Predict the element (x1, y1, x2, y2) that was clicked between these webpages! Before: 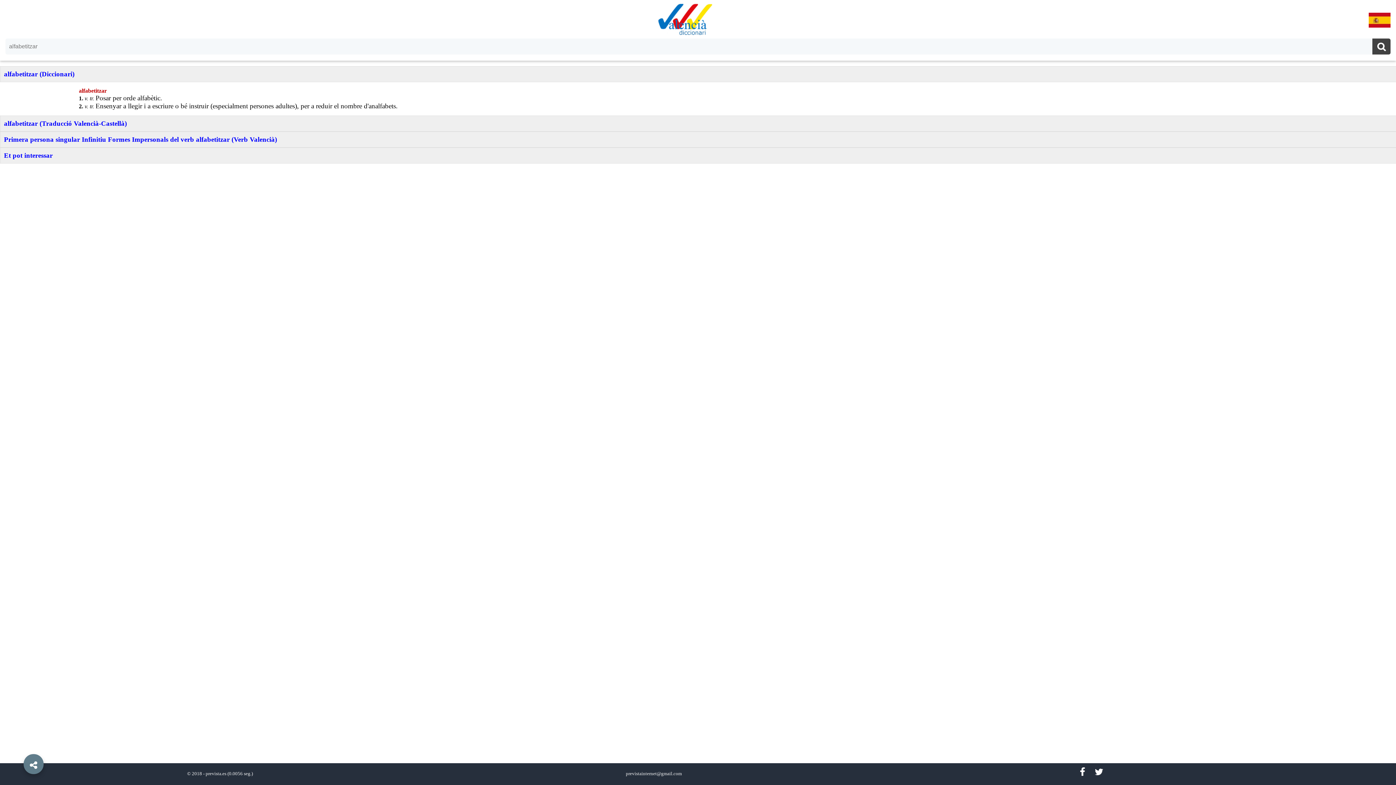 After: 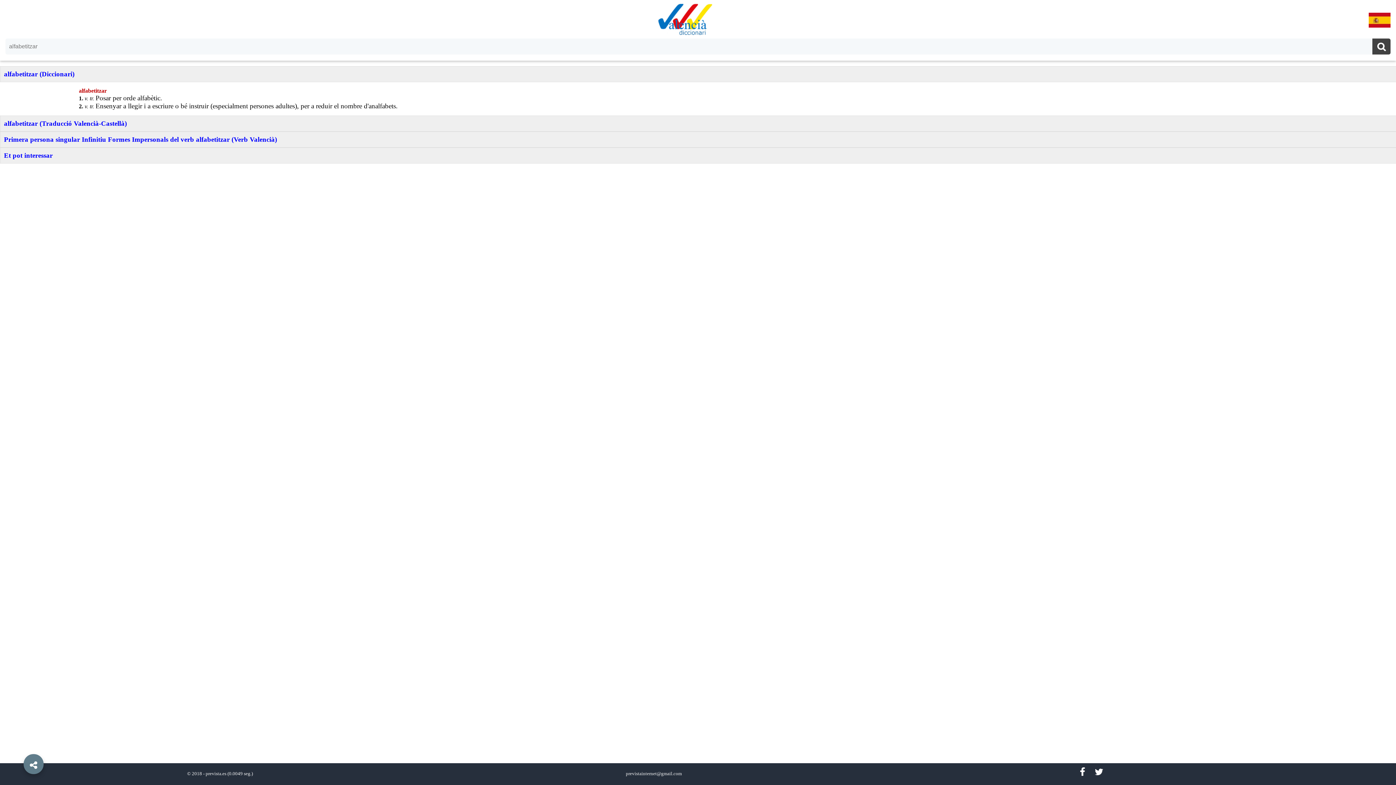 Action: bbox: (1372, 38, 1390, 56)